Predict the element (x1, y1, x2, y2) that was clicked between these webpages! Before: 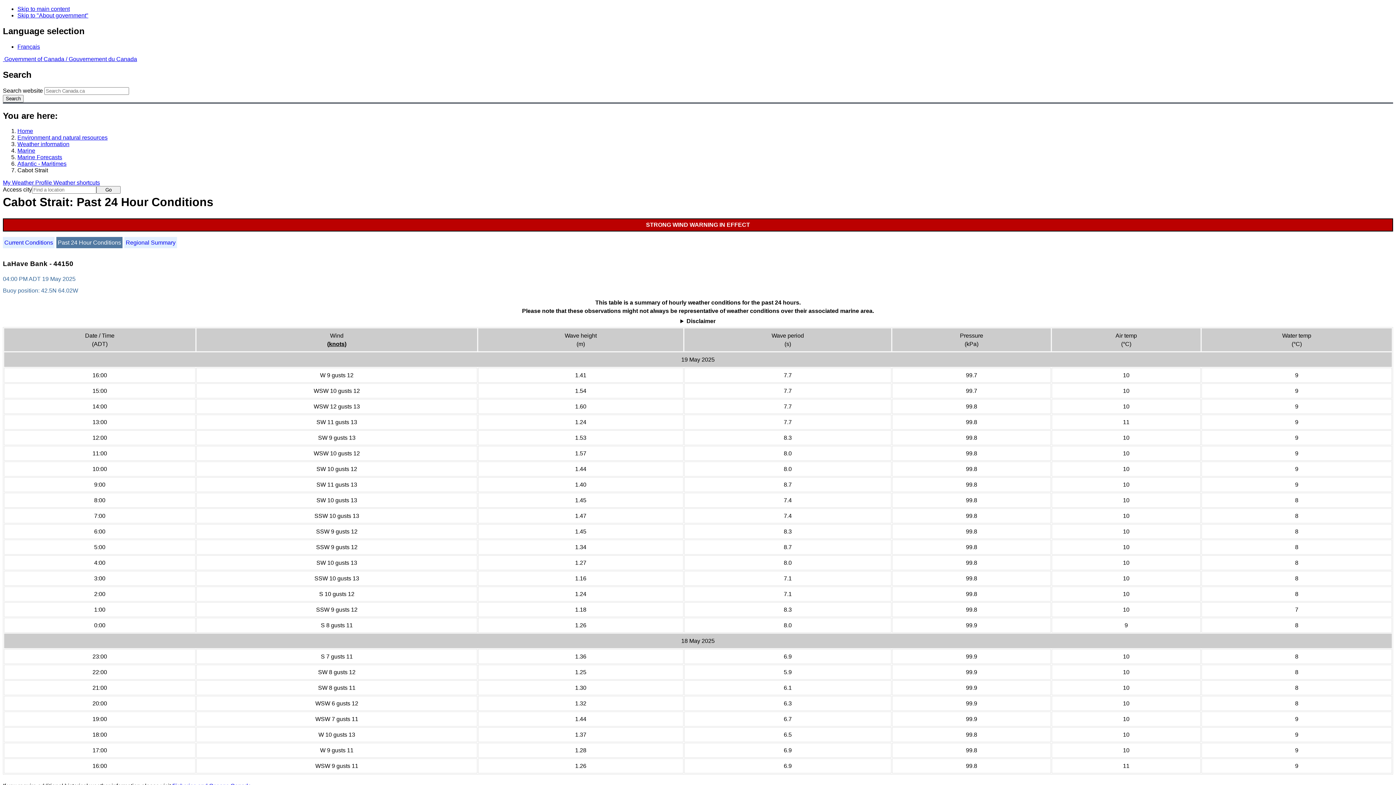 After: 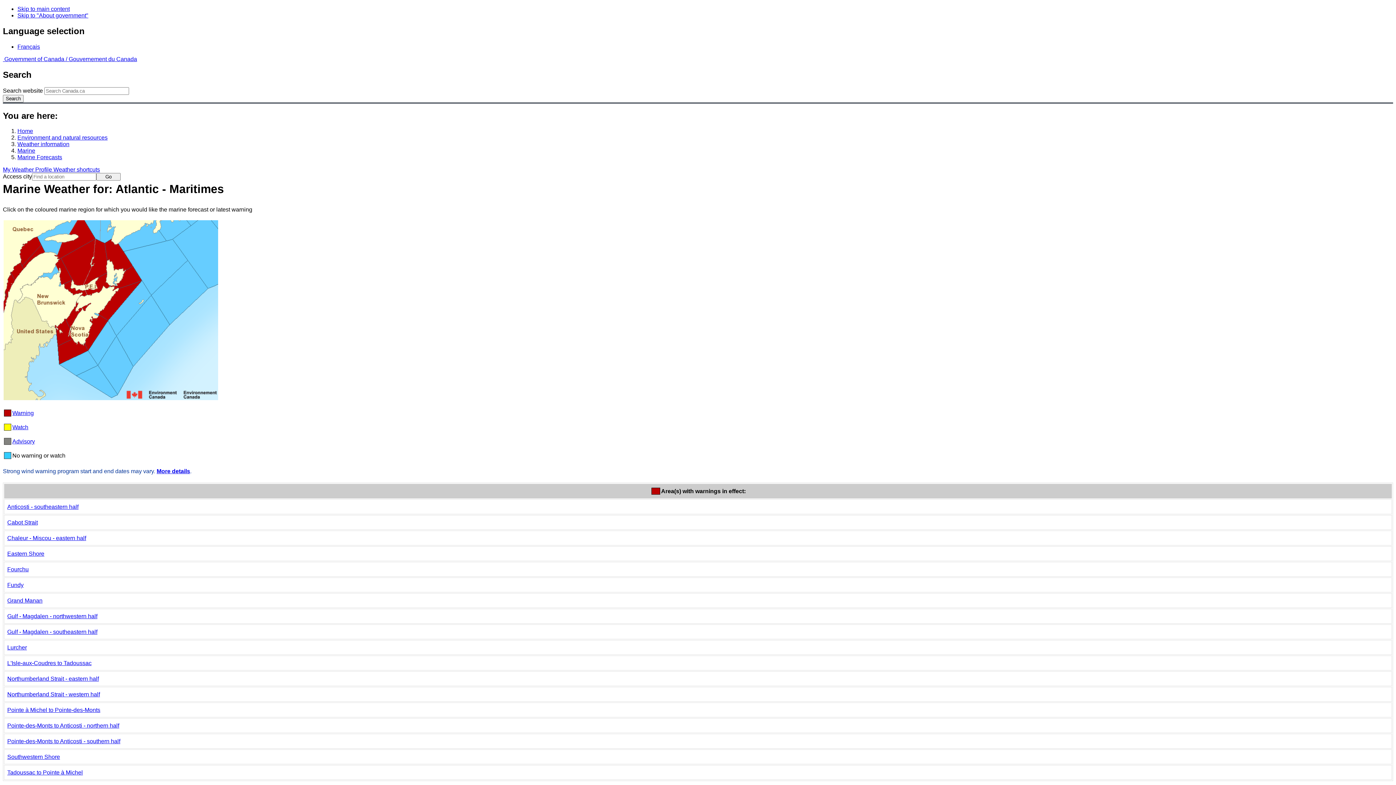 Action: bbox: (17, 160, 66, 167) label: Atlantic - Maritimes